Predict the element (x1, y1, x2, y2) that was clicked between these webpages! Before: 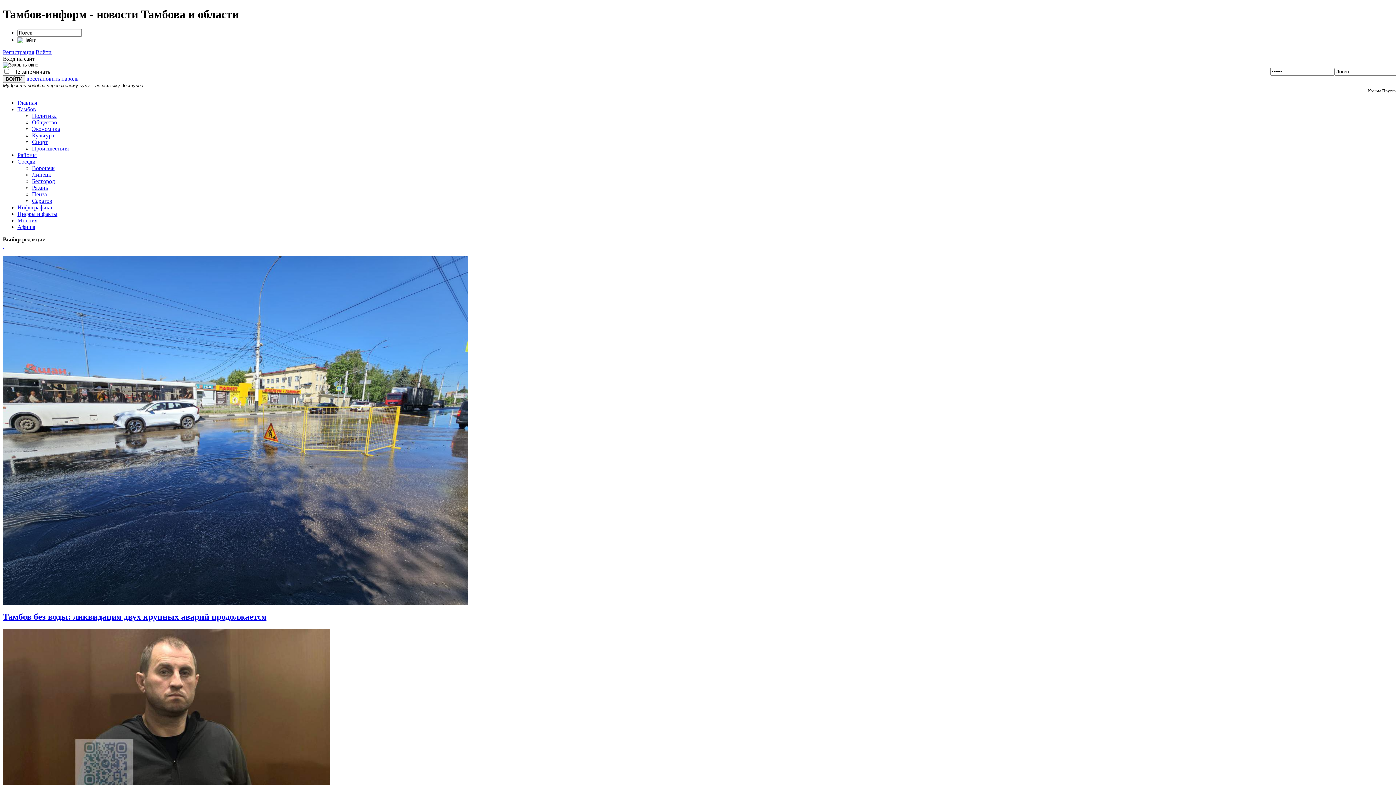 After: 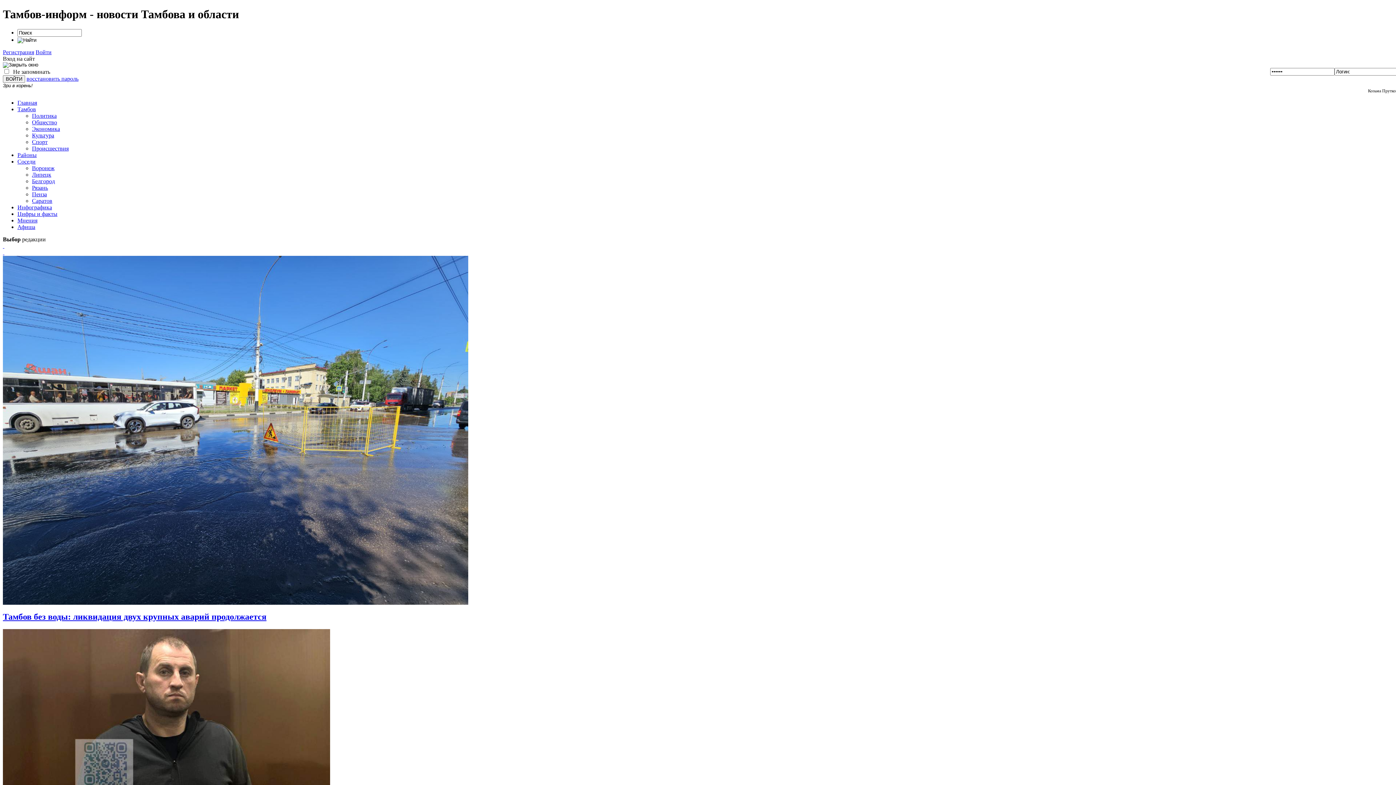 Action: label: Рязань bbox: (32, 184, 48, 190)